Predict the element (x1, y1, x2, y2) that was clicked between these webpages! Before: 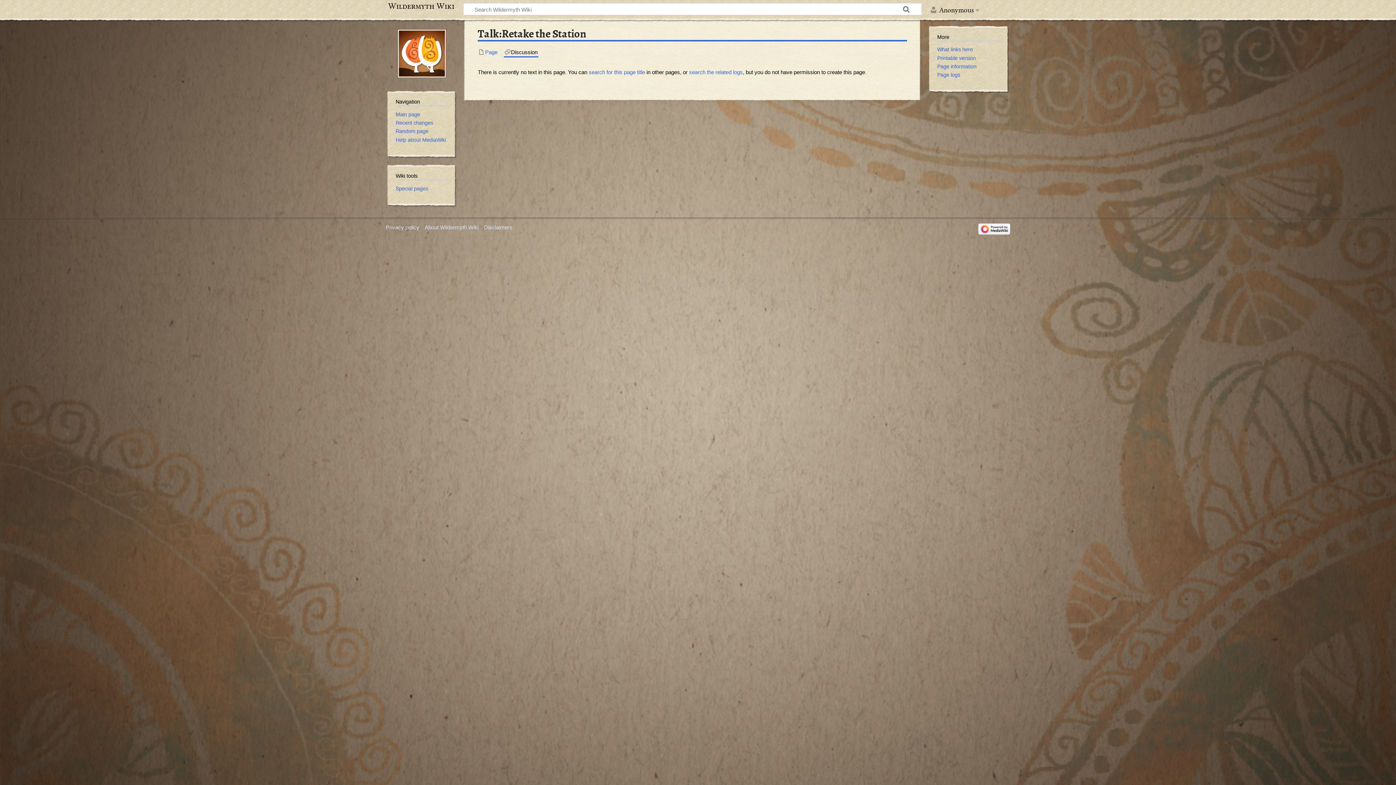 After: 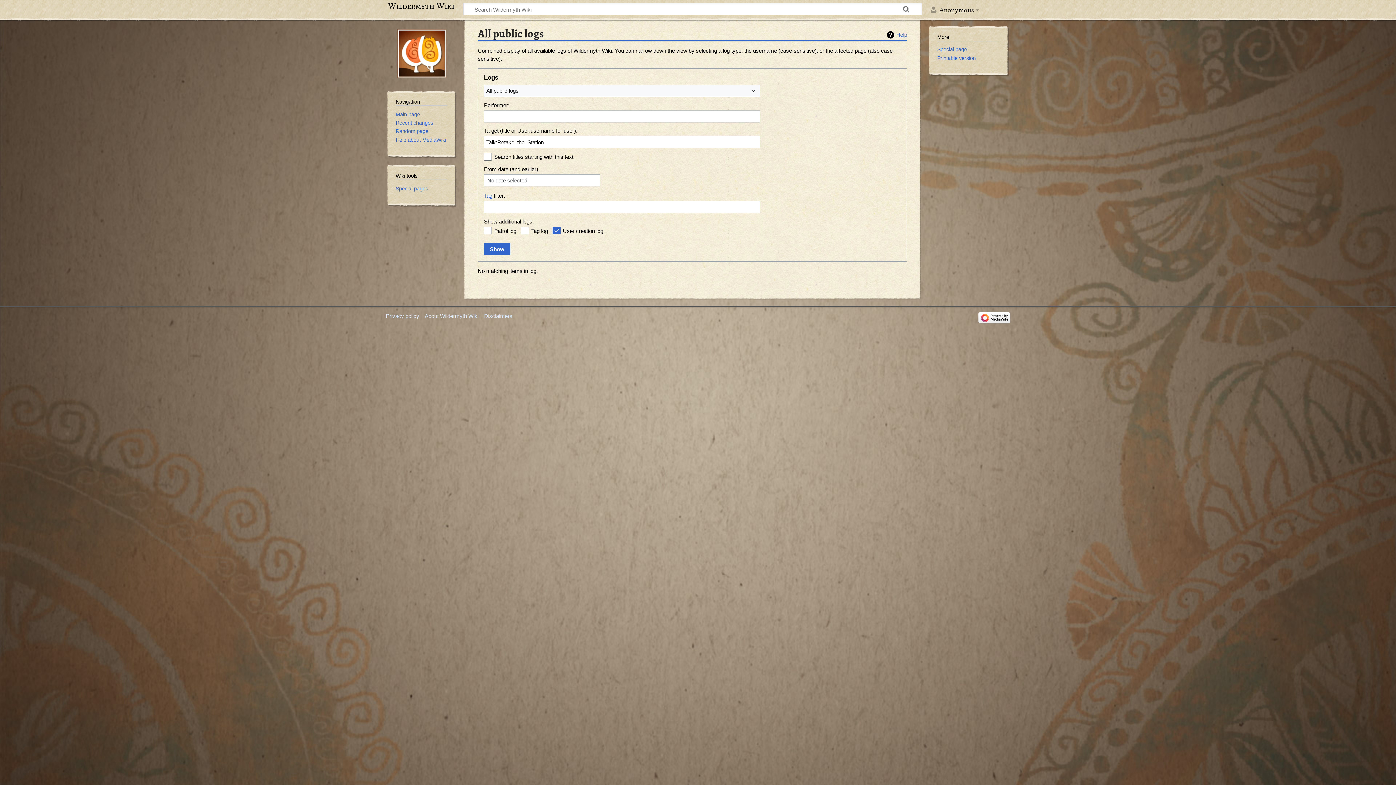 Action: label: search the related logs bbox: (689, 69, 743, 75)